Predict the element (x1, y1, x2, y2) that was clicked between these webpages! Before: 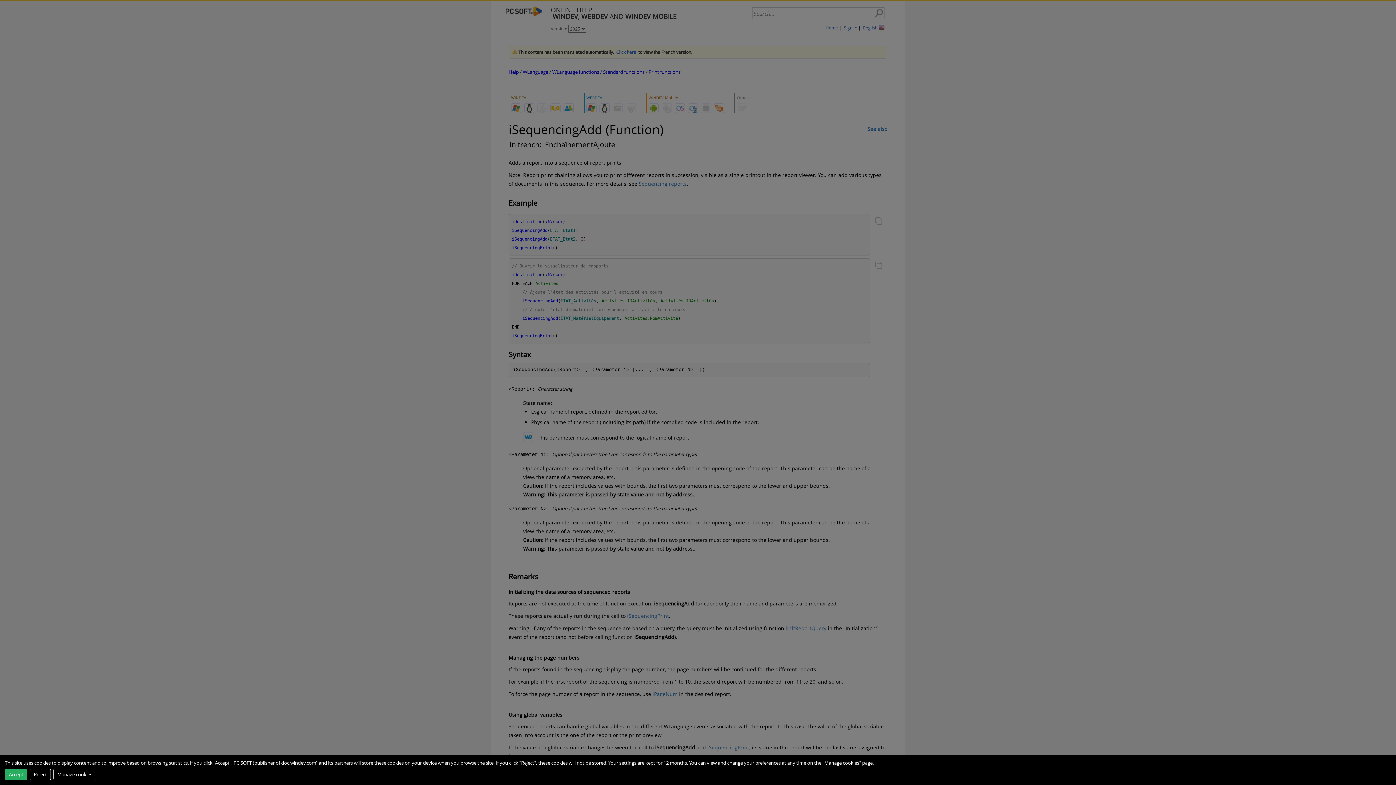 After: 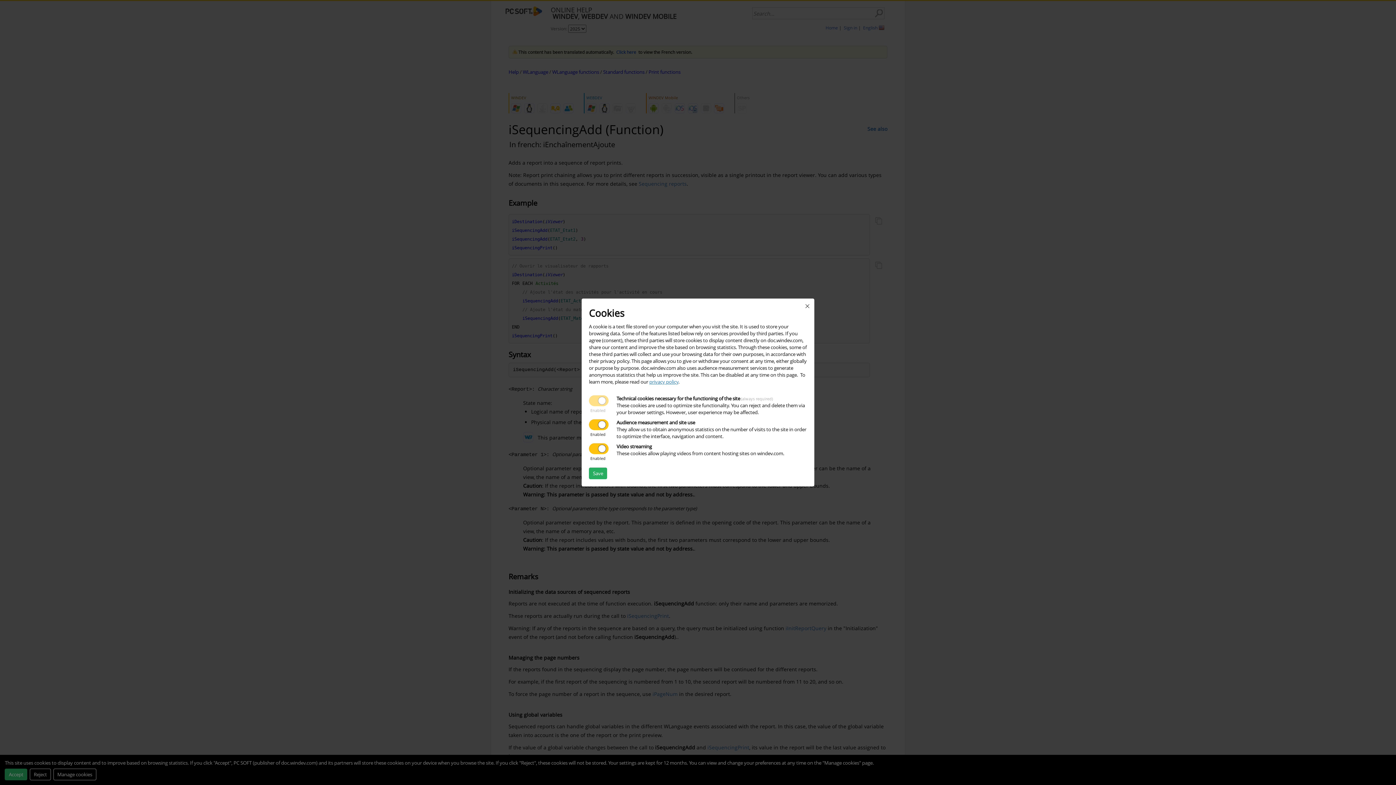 Action: bbox: (53, 768, 96, 780) label: Manage cookies